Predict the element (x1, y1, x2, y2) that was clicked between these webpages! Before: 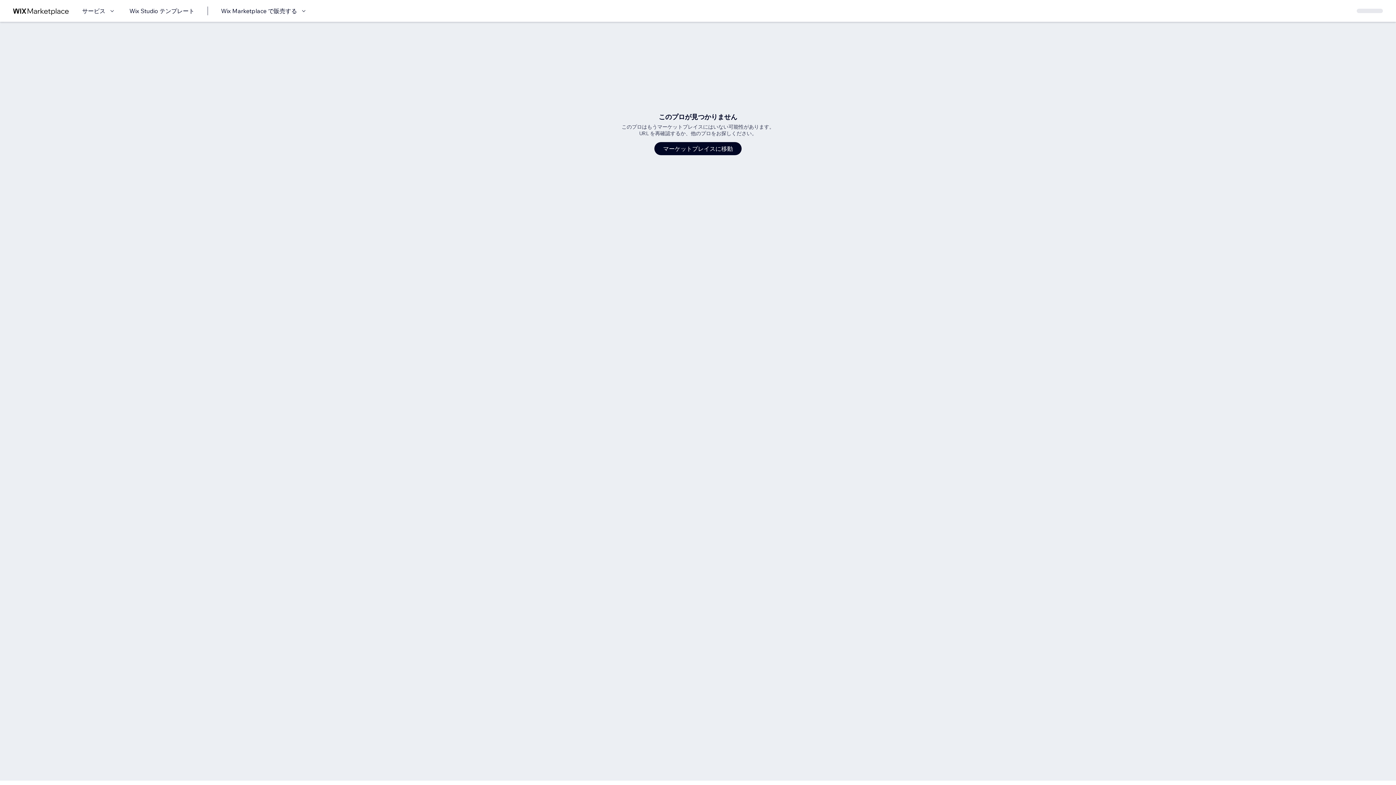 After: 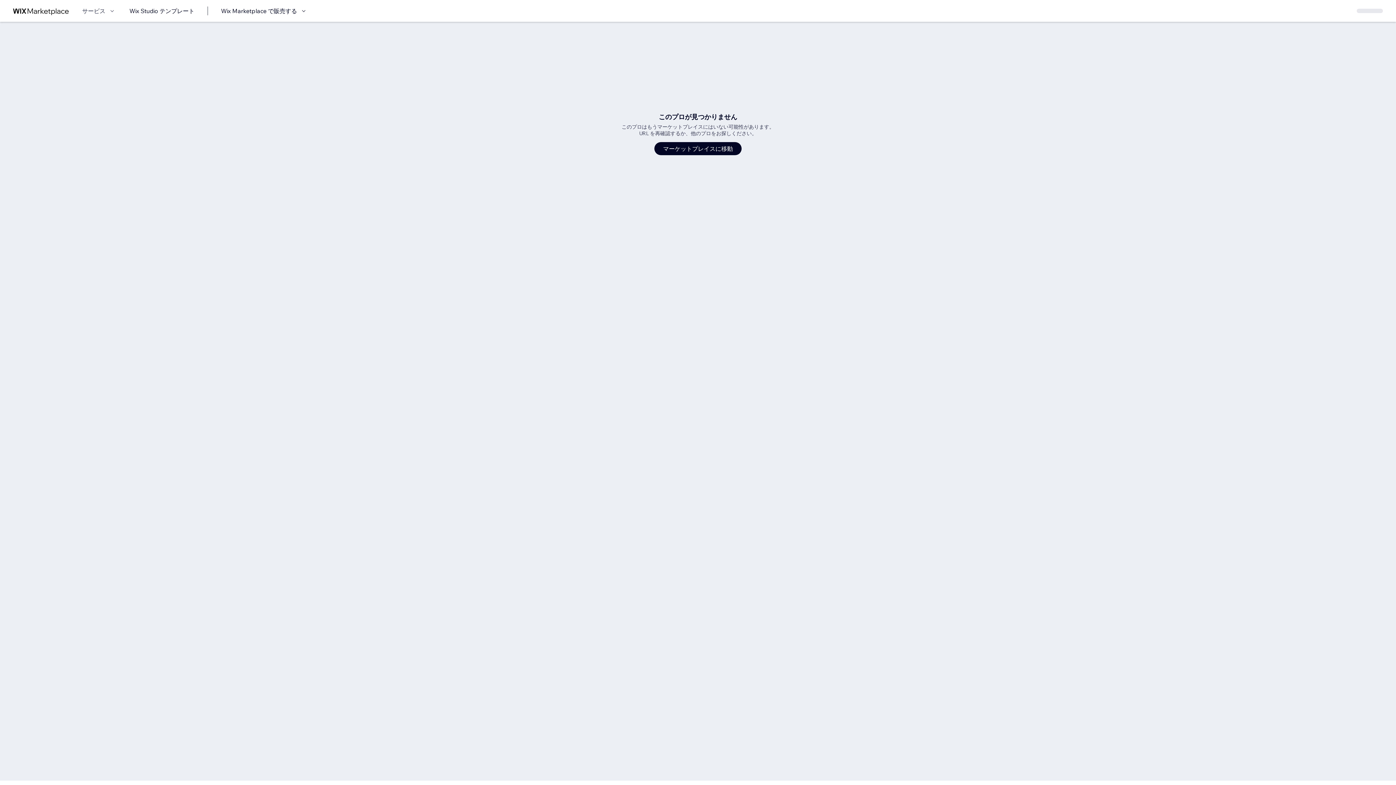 Action: bbox: (82, 6, 116, 15) label: サービス